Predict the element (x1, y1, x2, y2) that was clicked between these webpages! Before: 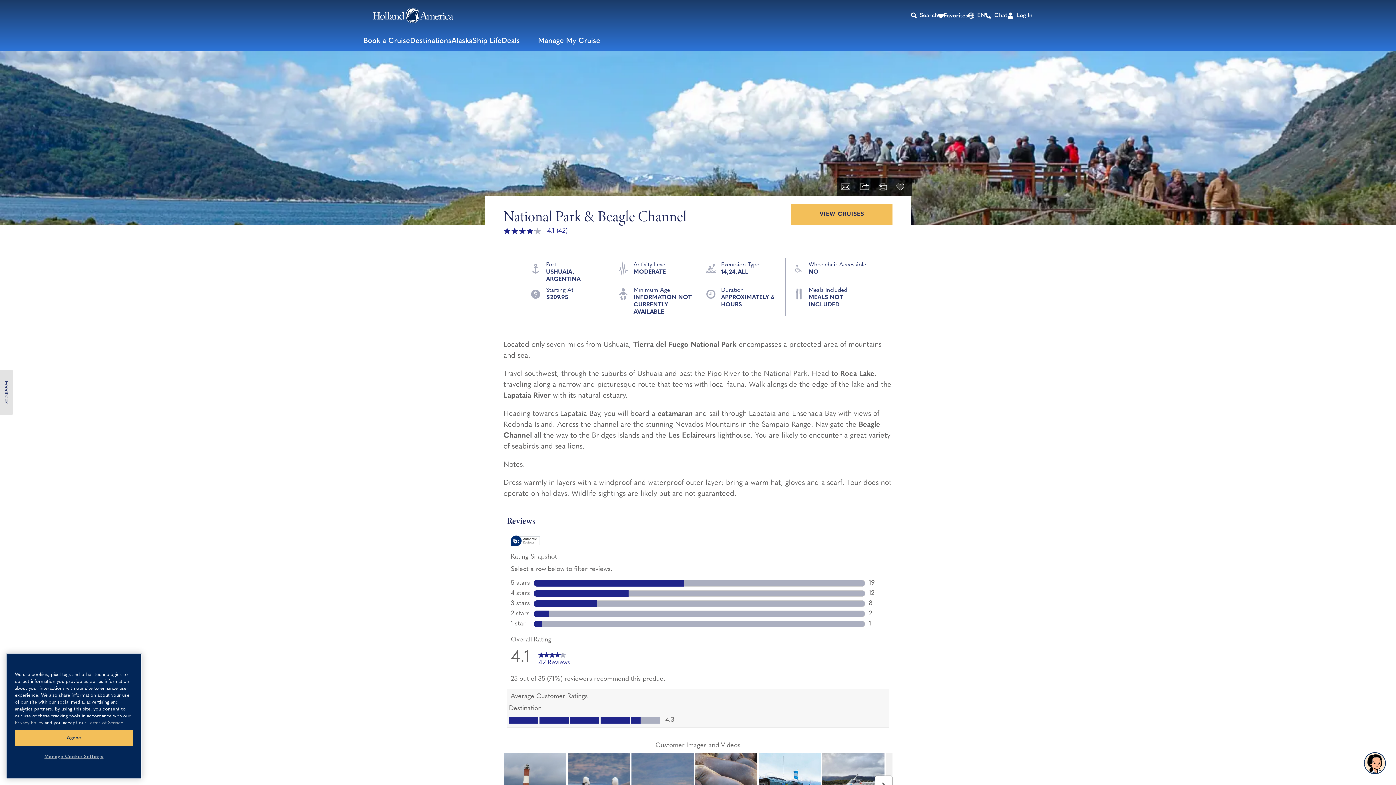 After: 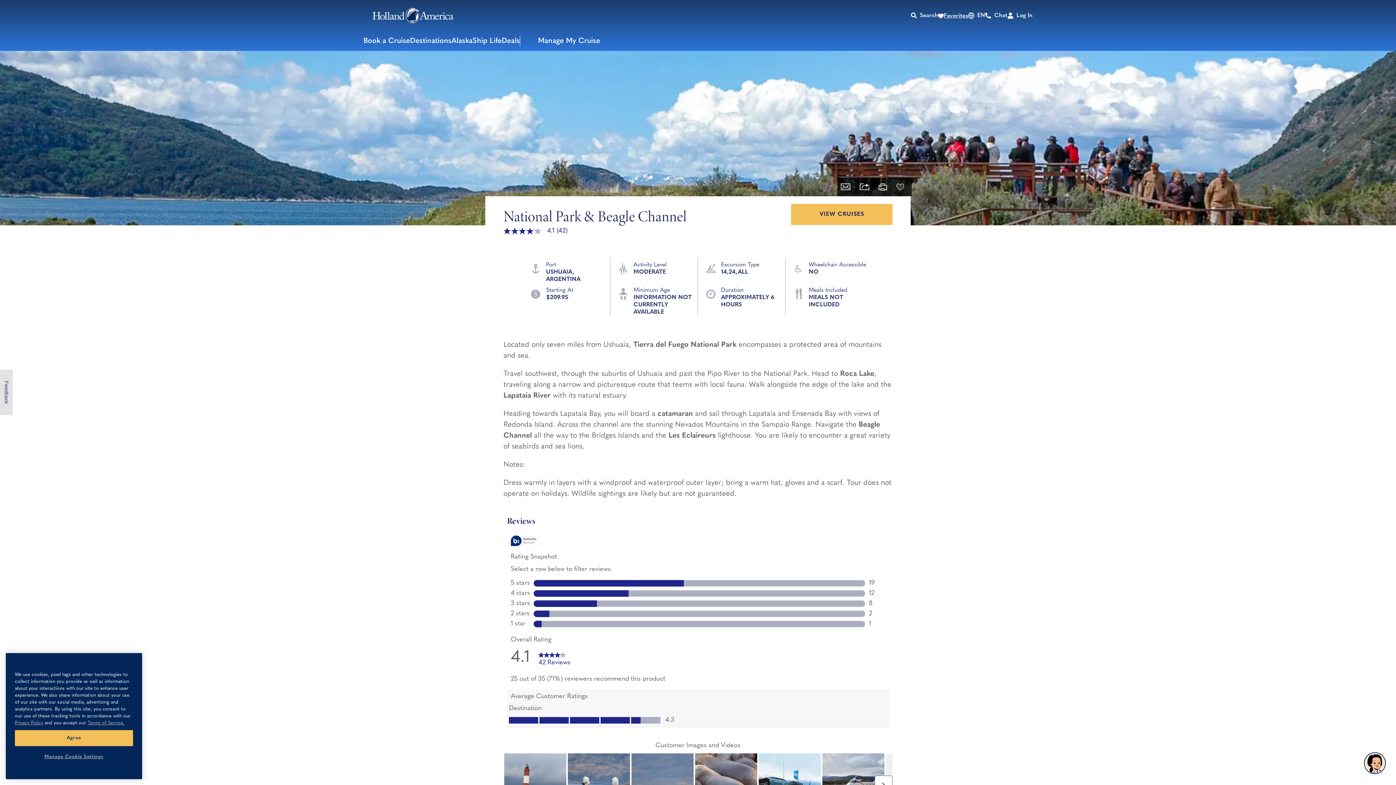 Action: label: Favorites bbox: (938, 11, 968, 20)